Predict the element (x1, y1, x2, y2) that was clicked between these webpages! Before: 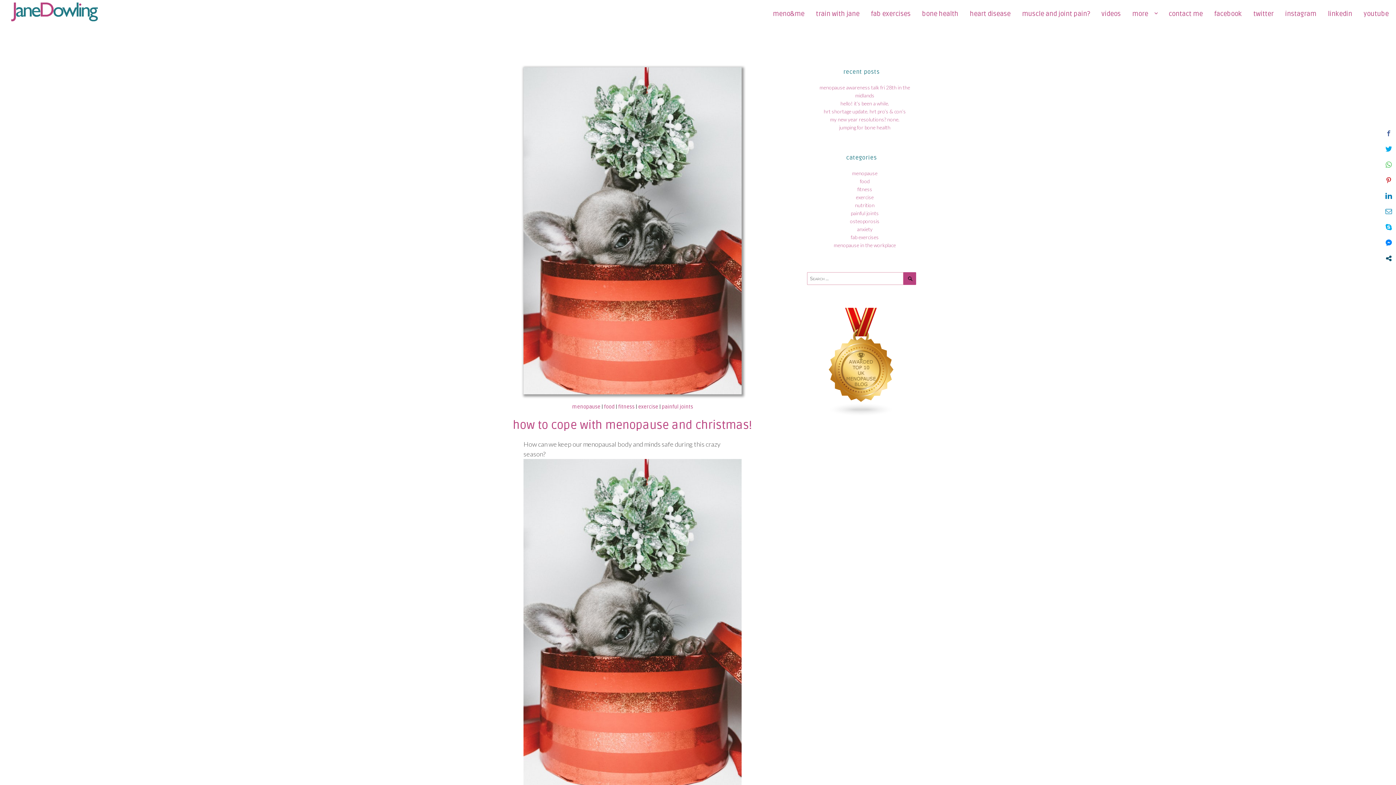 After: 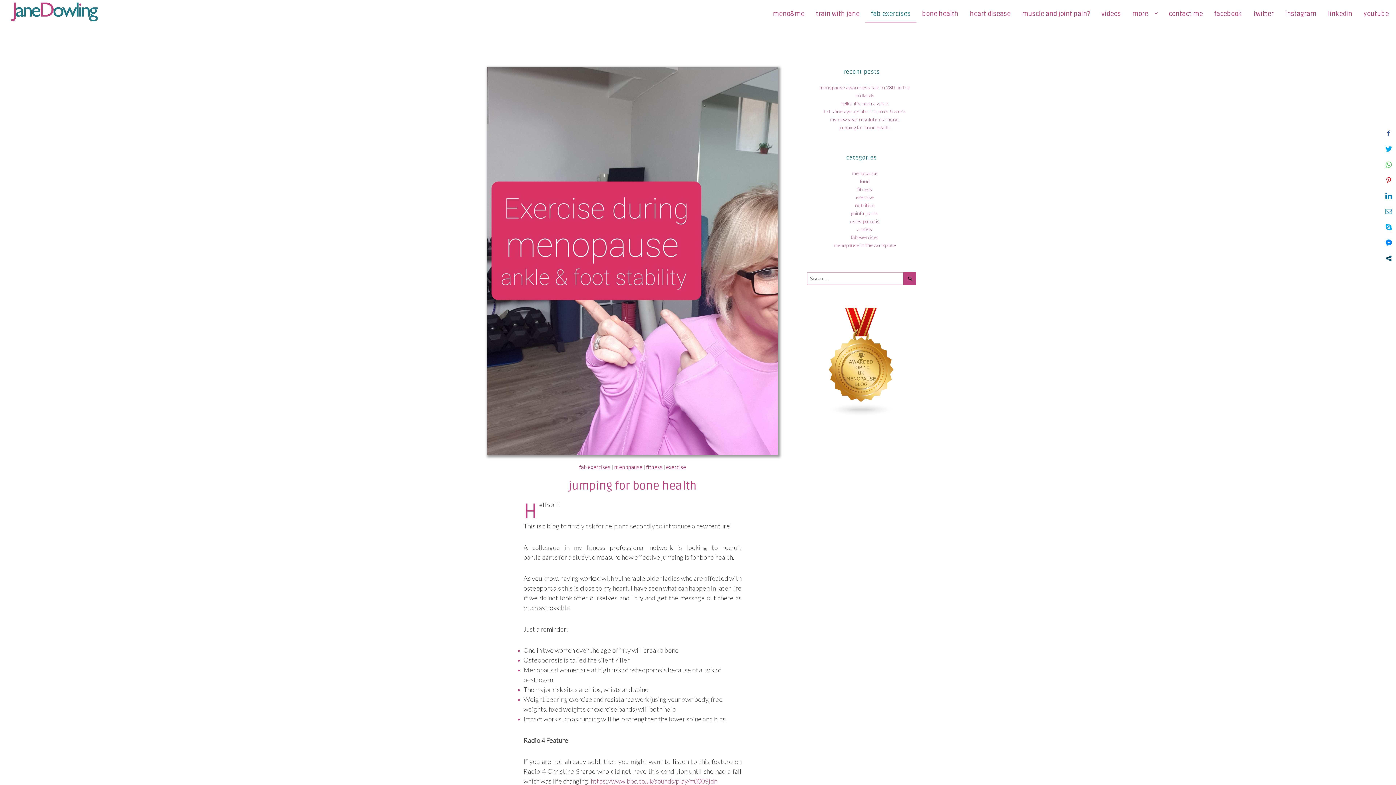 Action: bbox: (839, 124, 890, 130) label: jumping for bone health